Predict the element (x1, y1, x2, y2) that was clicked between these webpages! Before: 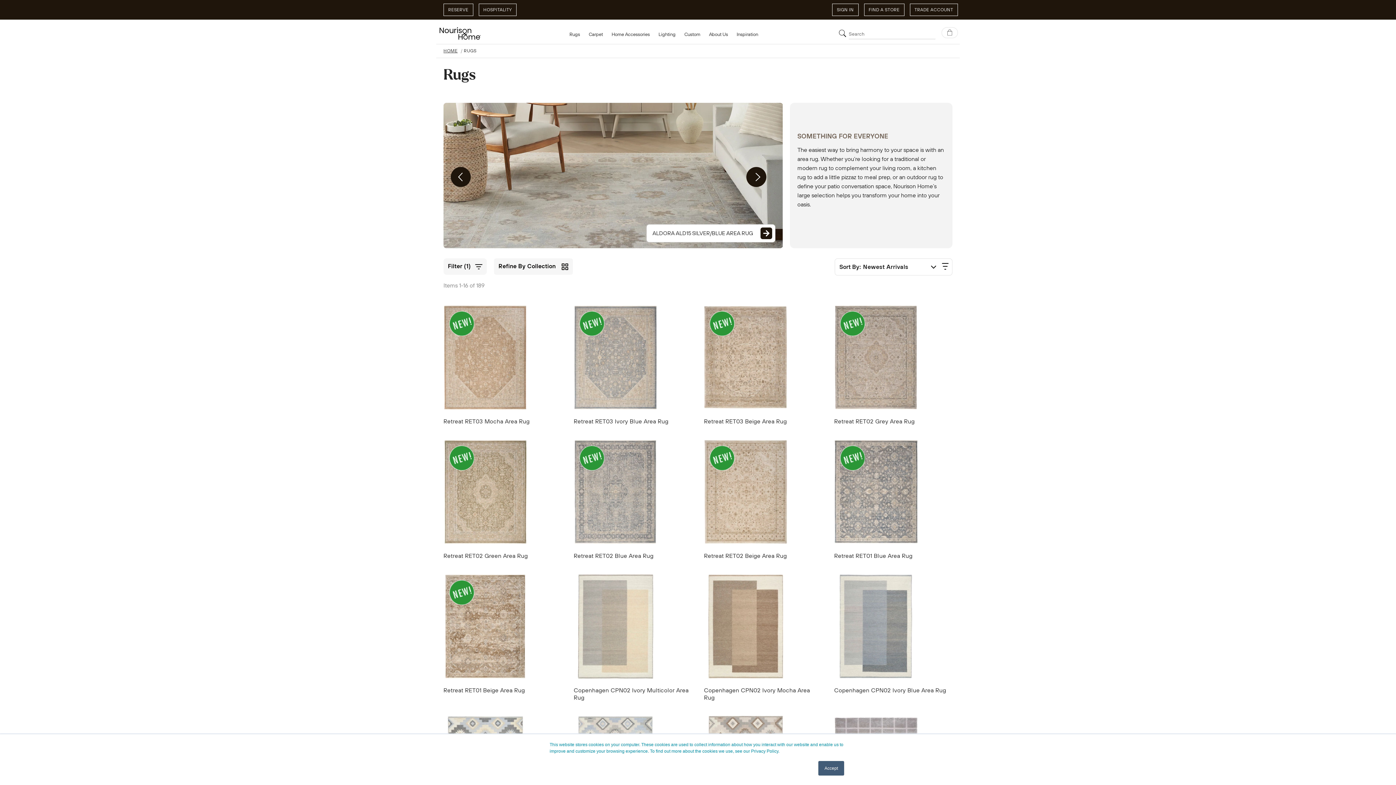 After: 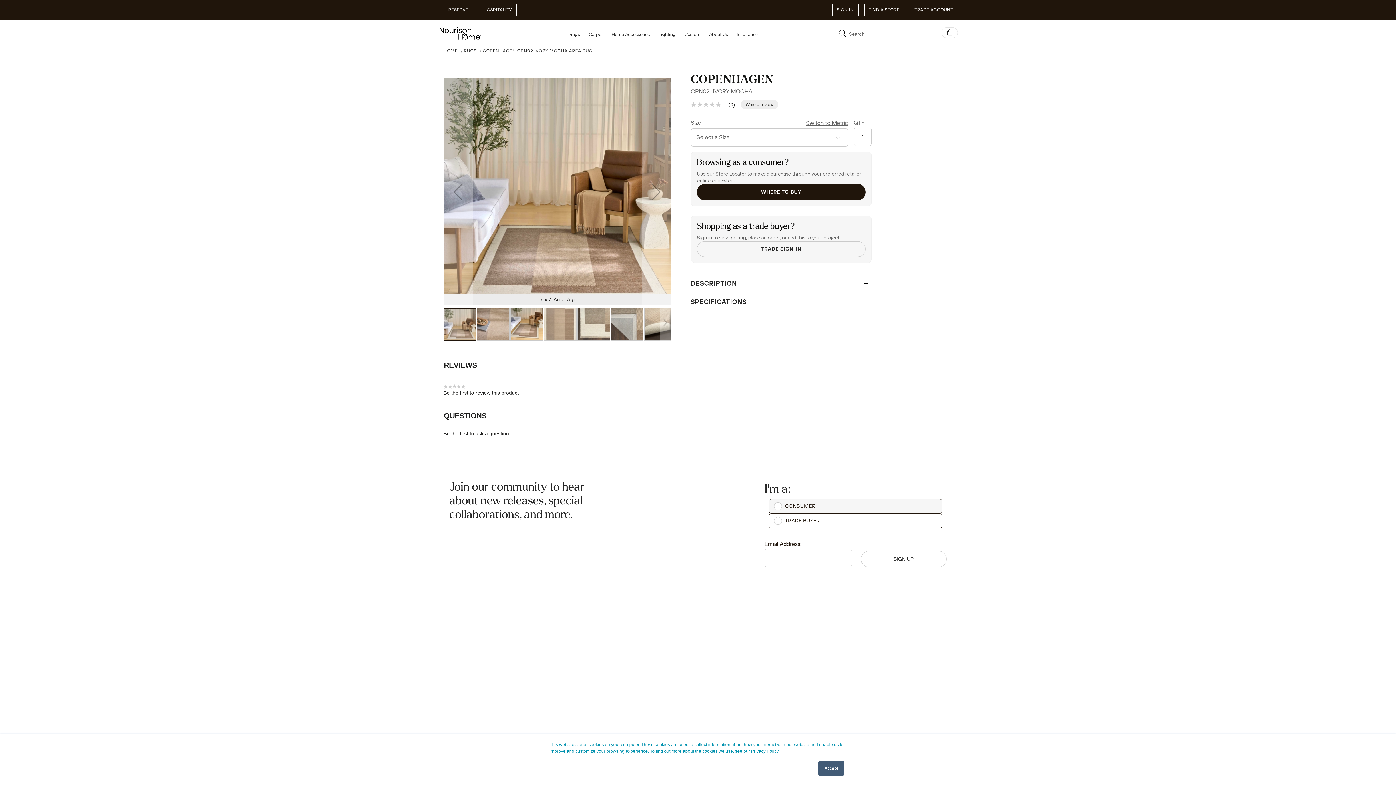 Action: bbox: (704, 686, 810, 702) label: Copenhagen CPN02 Ivory Mocha Area Rug